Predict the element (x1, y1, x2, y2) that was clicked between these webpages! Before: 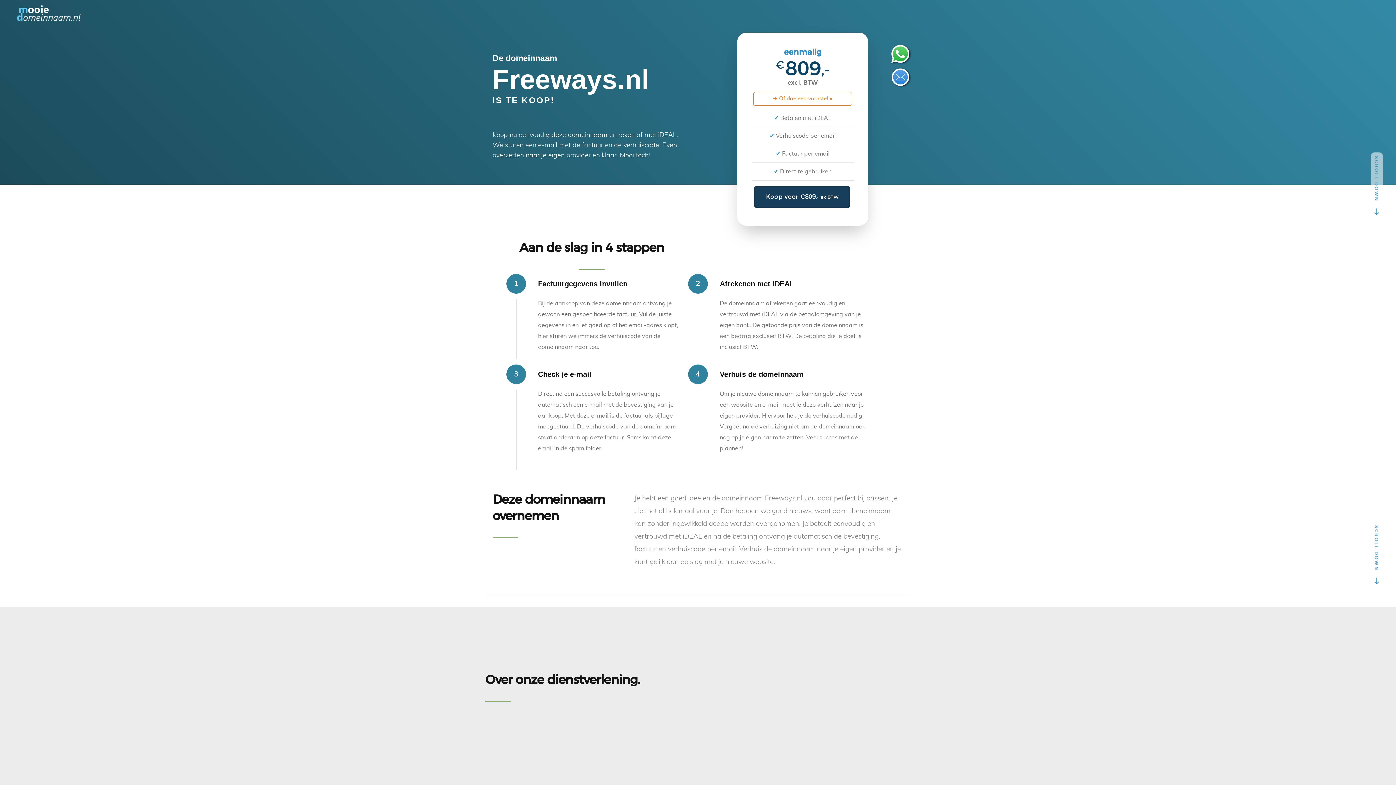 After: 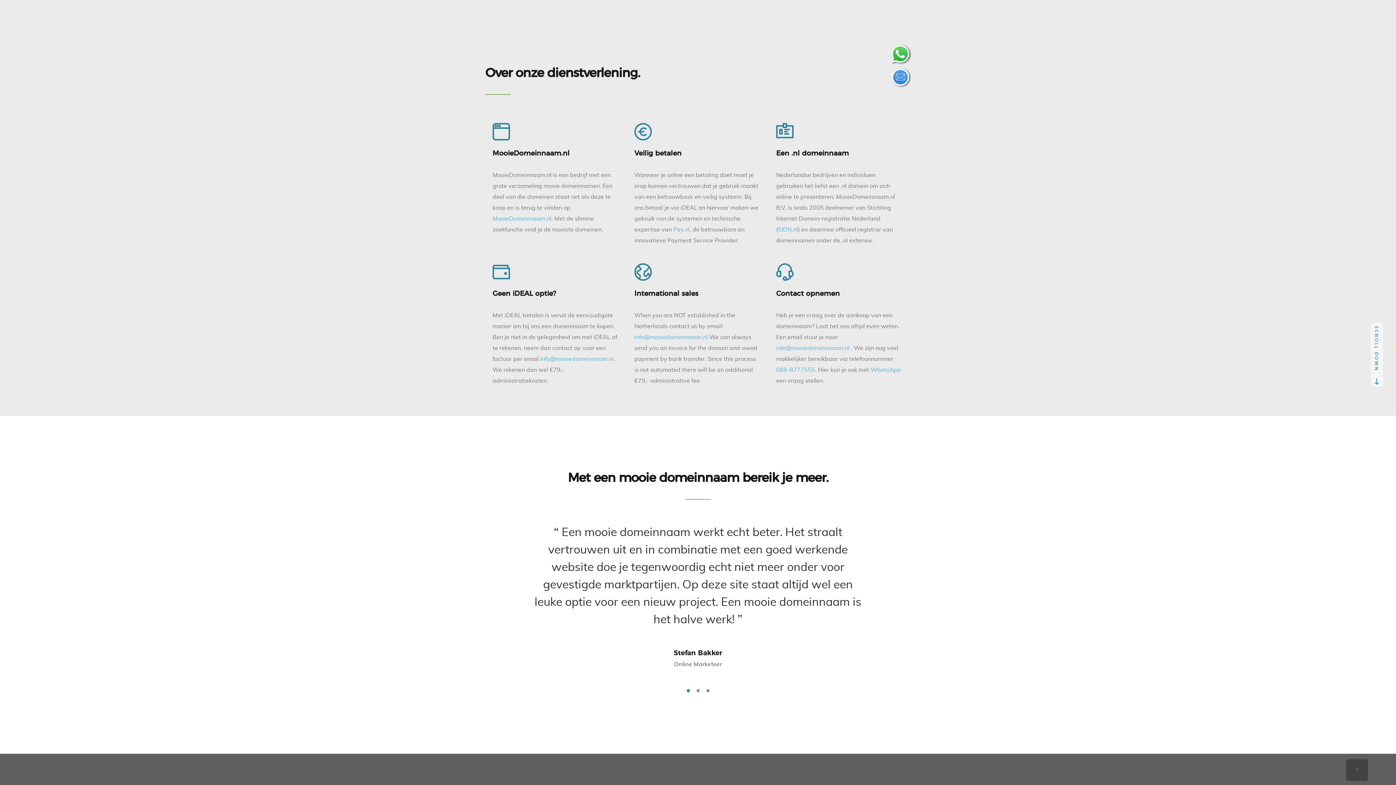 Action: bbox: (1371, 515, 1383, 580) label: SCROLL DOWN 